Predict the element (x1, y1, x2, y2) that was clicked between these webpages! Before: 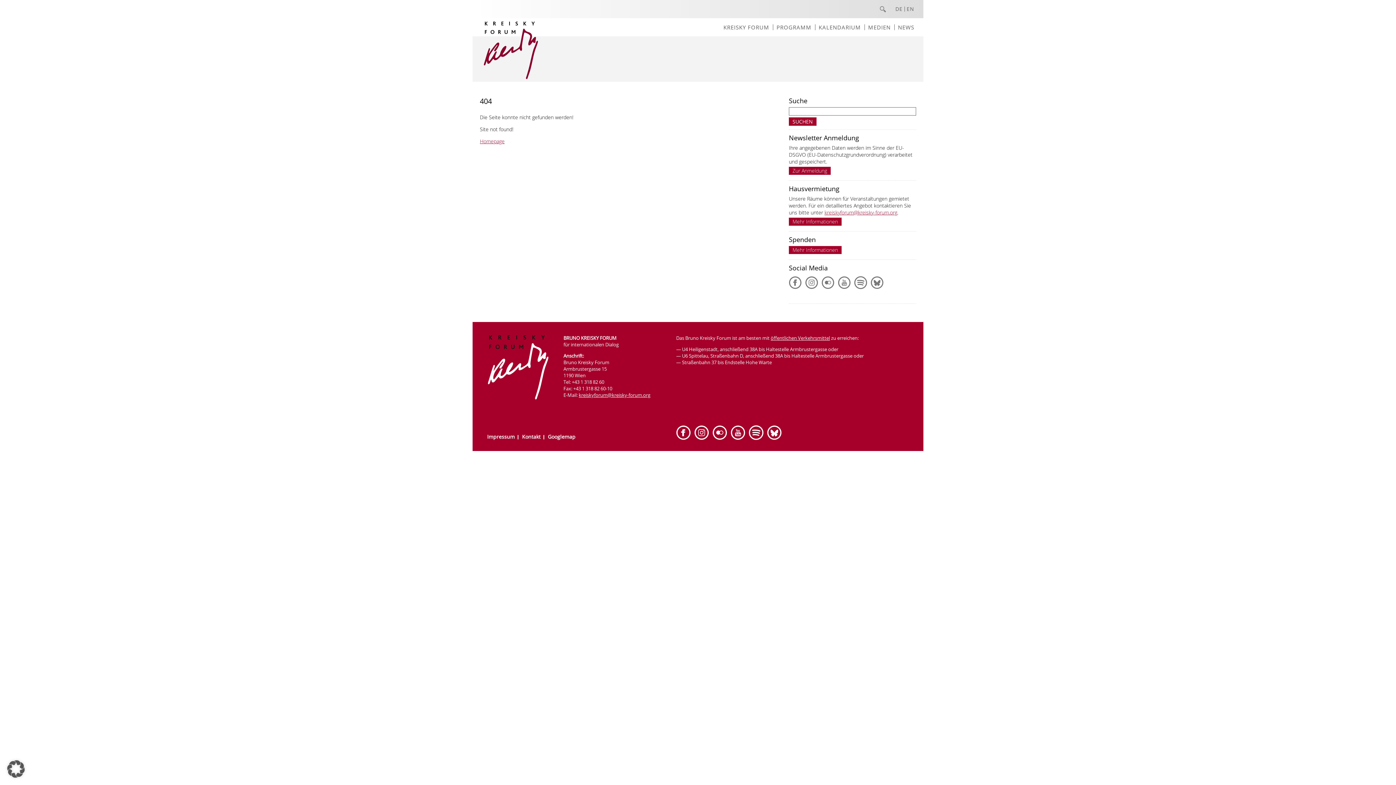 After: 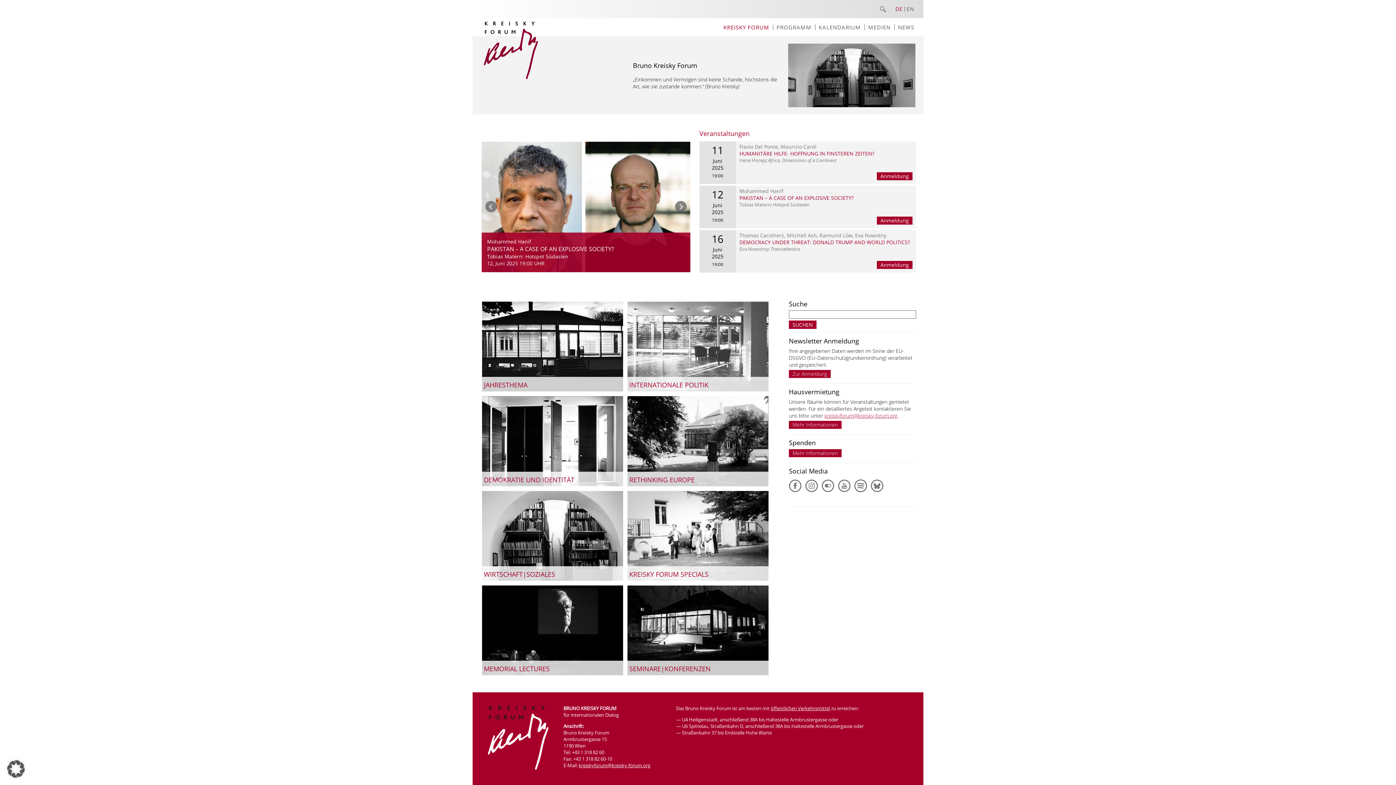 Action: bbox: (720, 18, 773, 36) label: KREISKY FORUM